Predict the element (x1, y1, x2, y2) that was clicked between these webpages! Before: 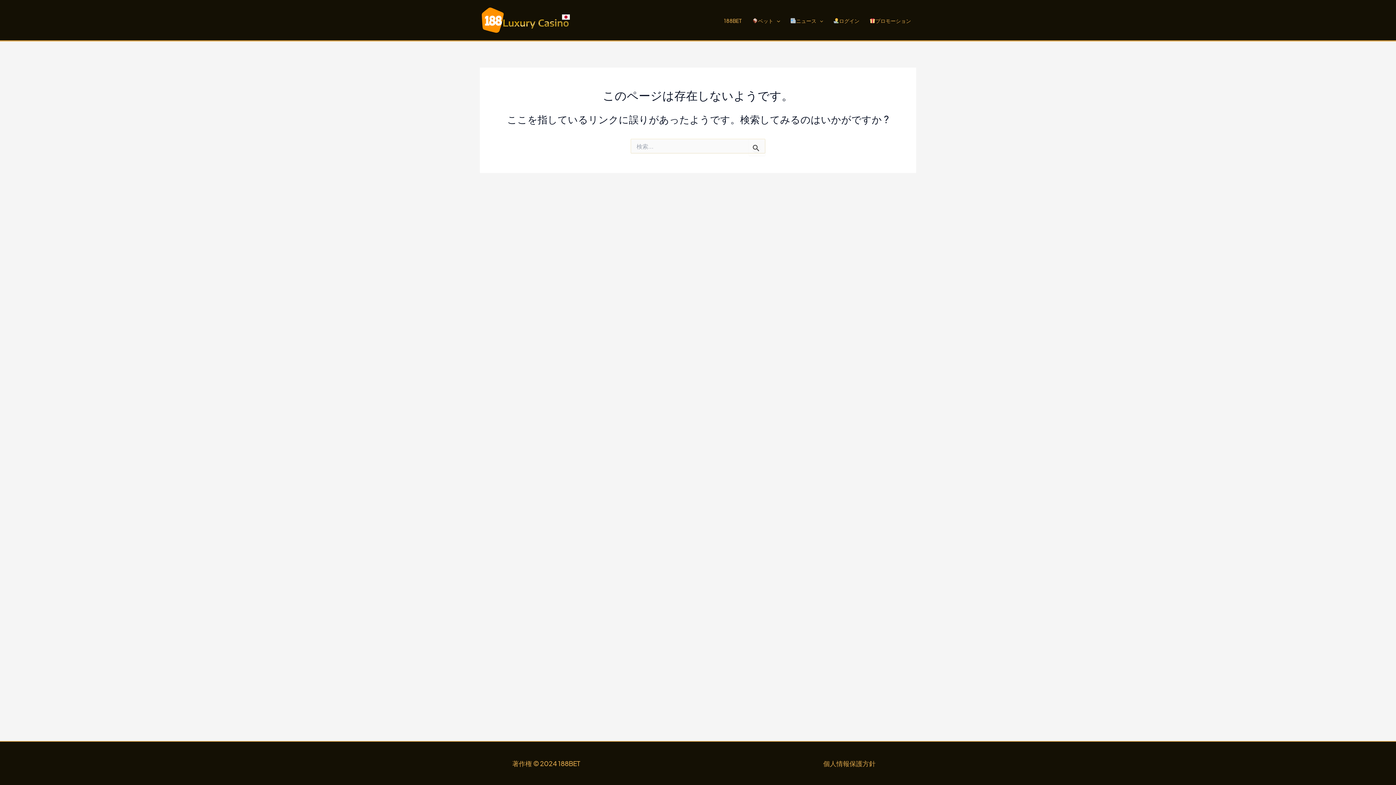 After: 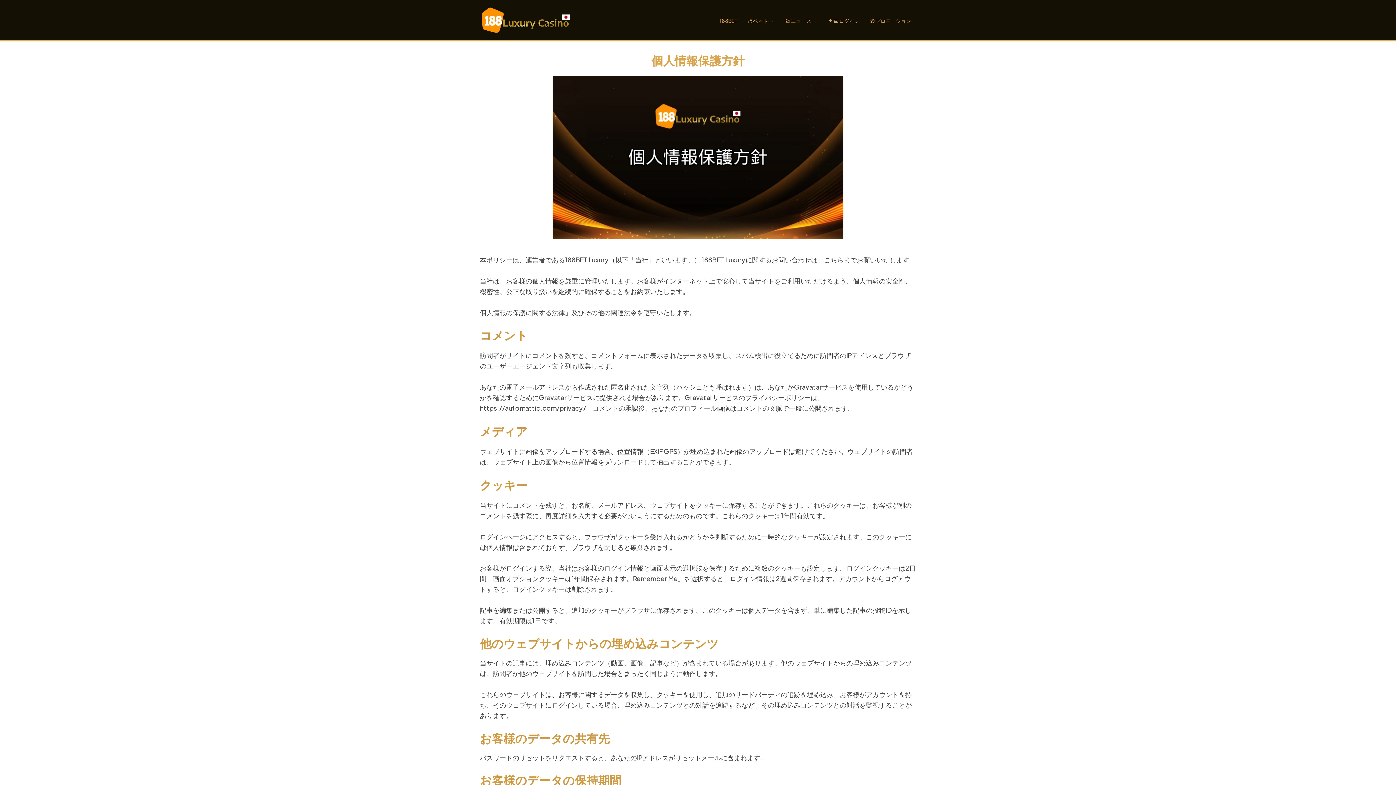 Action: label: 個人情報保護方針 bbox: (823, 758, 875, 769)